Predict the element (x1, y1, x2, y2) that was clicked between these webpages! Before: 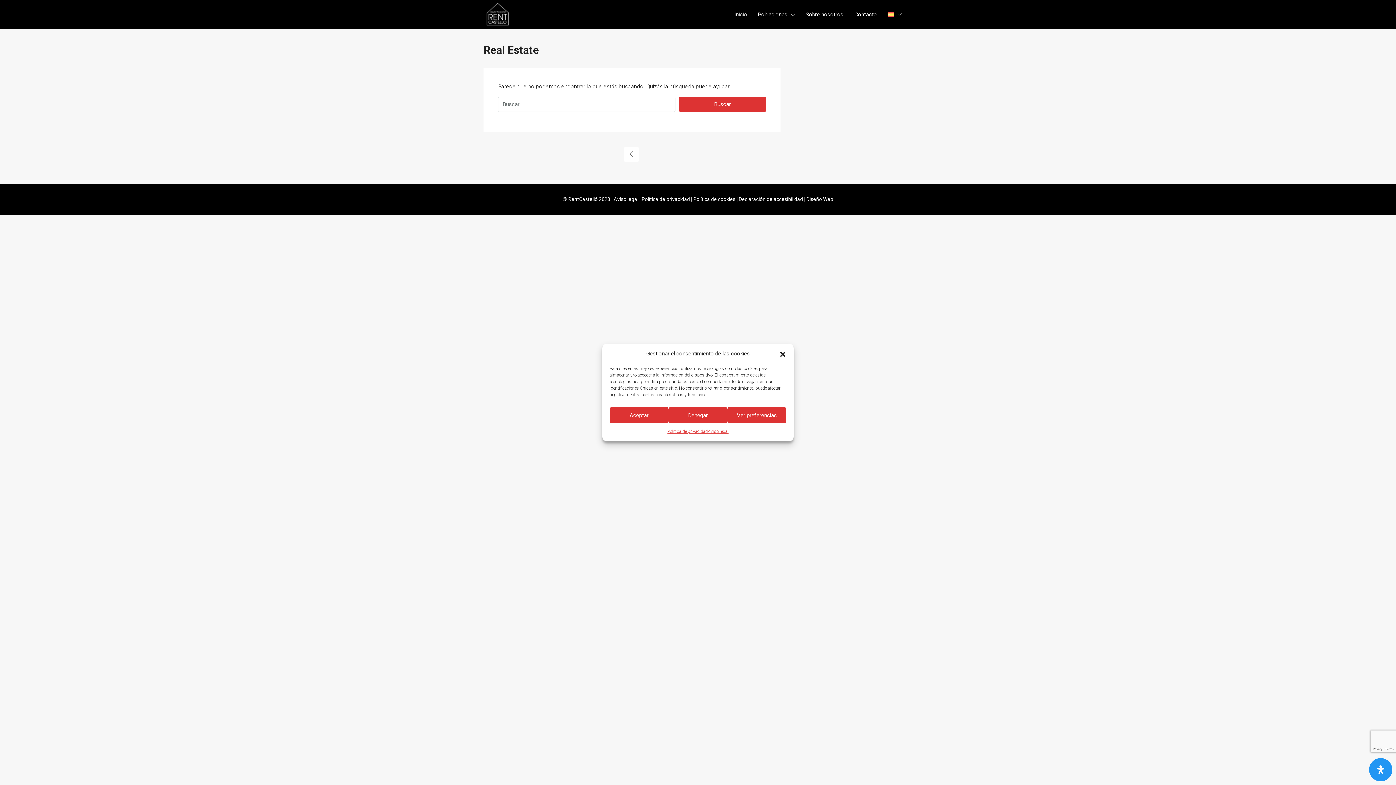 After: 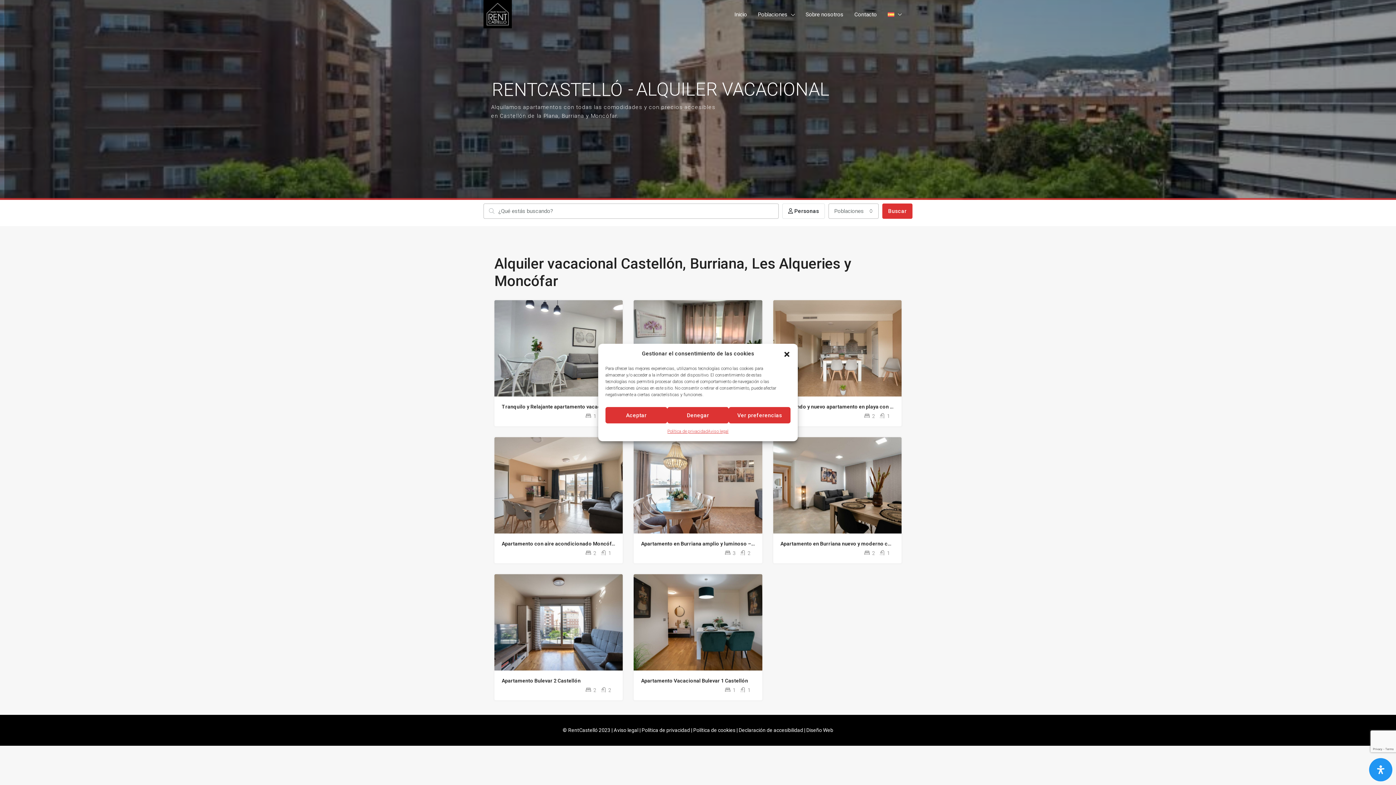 Action: label: Inicio bbox: (729, 0, 752, 29)